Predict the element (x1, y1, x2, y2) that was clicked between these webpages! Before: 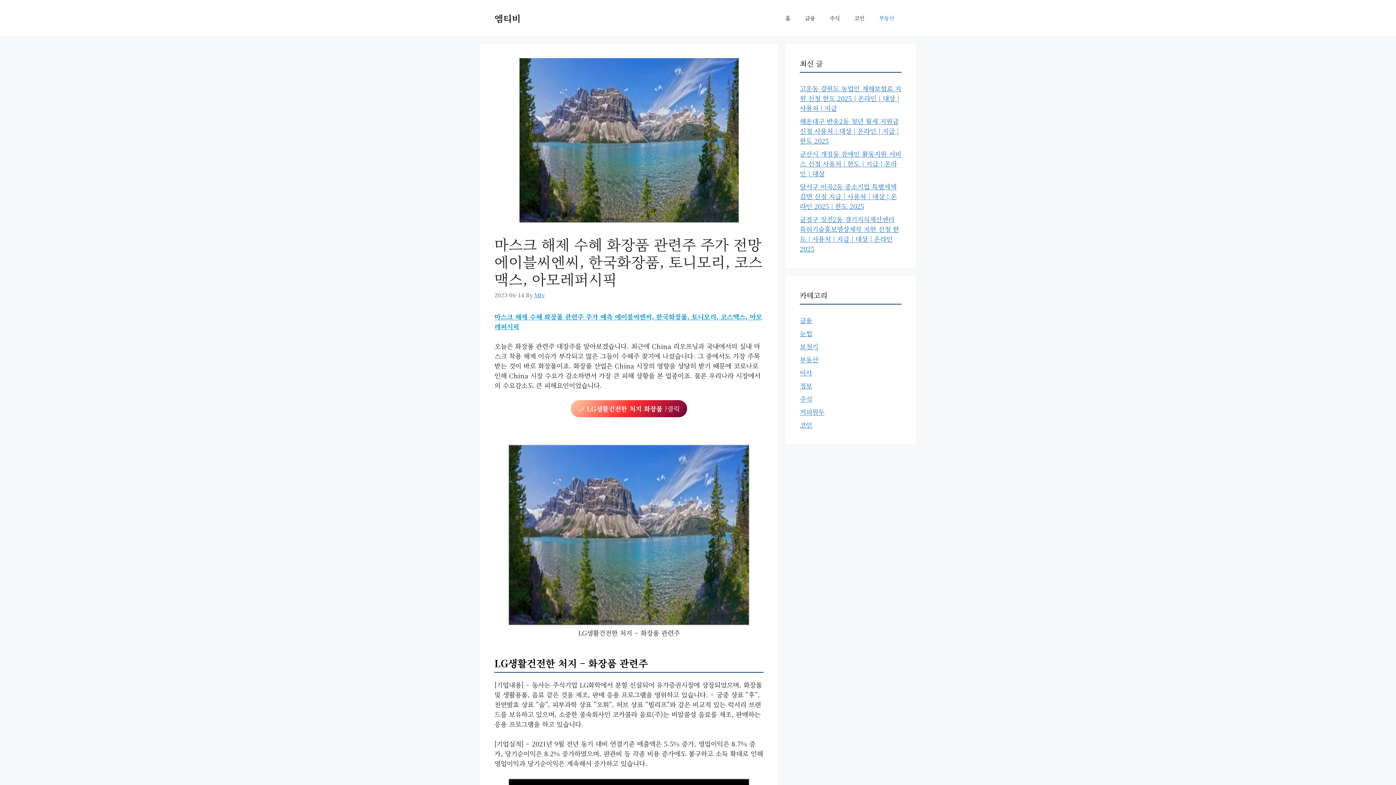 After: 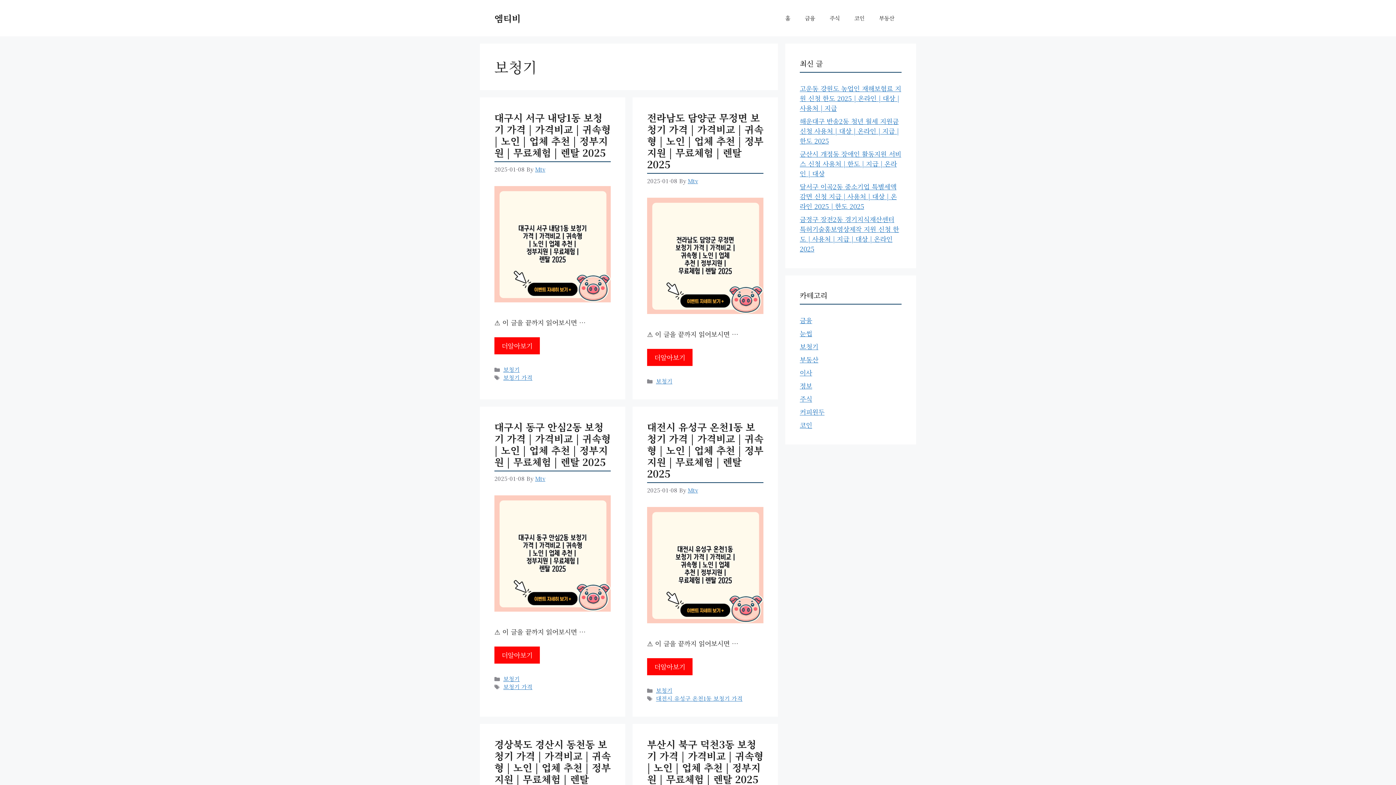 Action: bbox: (800, 341, 818, 351) label: 보청기